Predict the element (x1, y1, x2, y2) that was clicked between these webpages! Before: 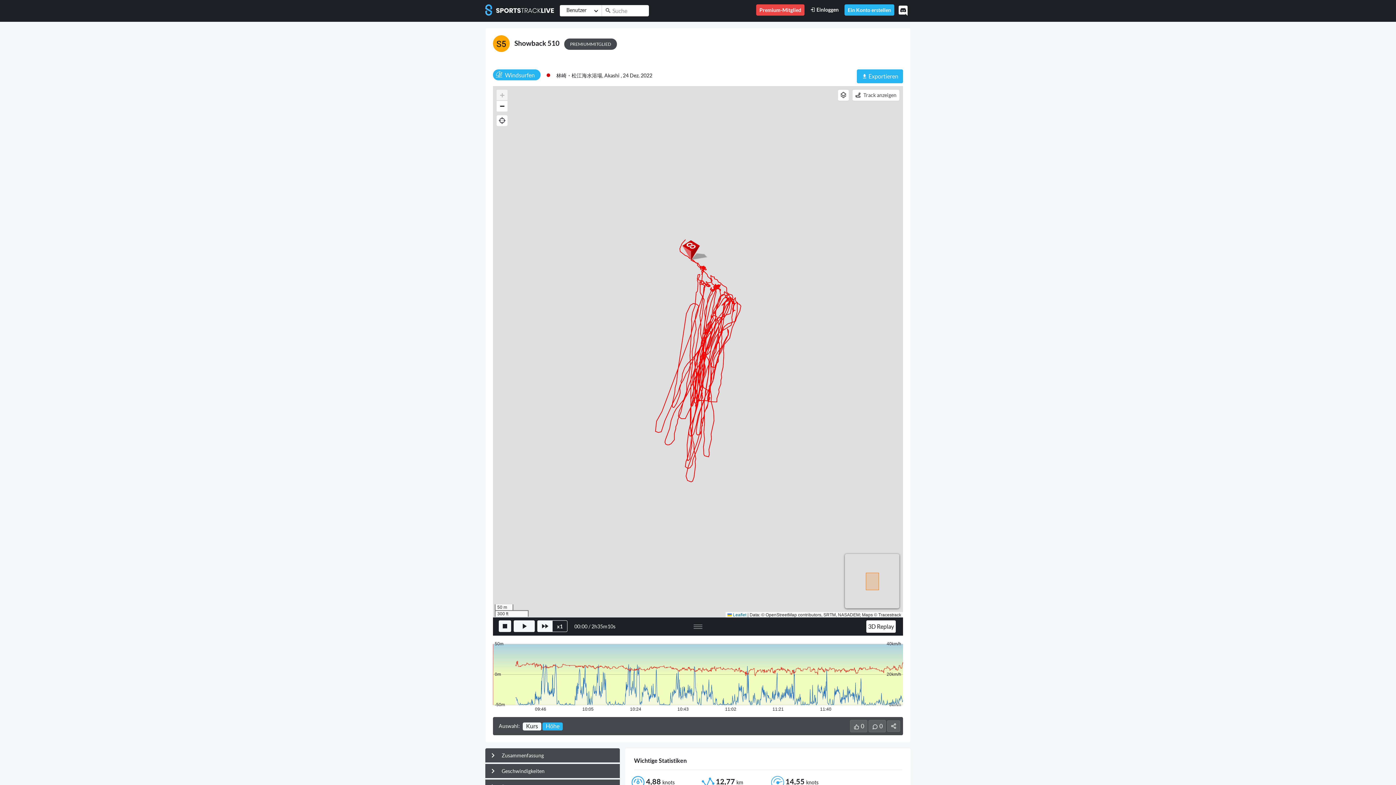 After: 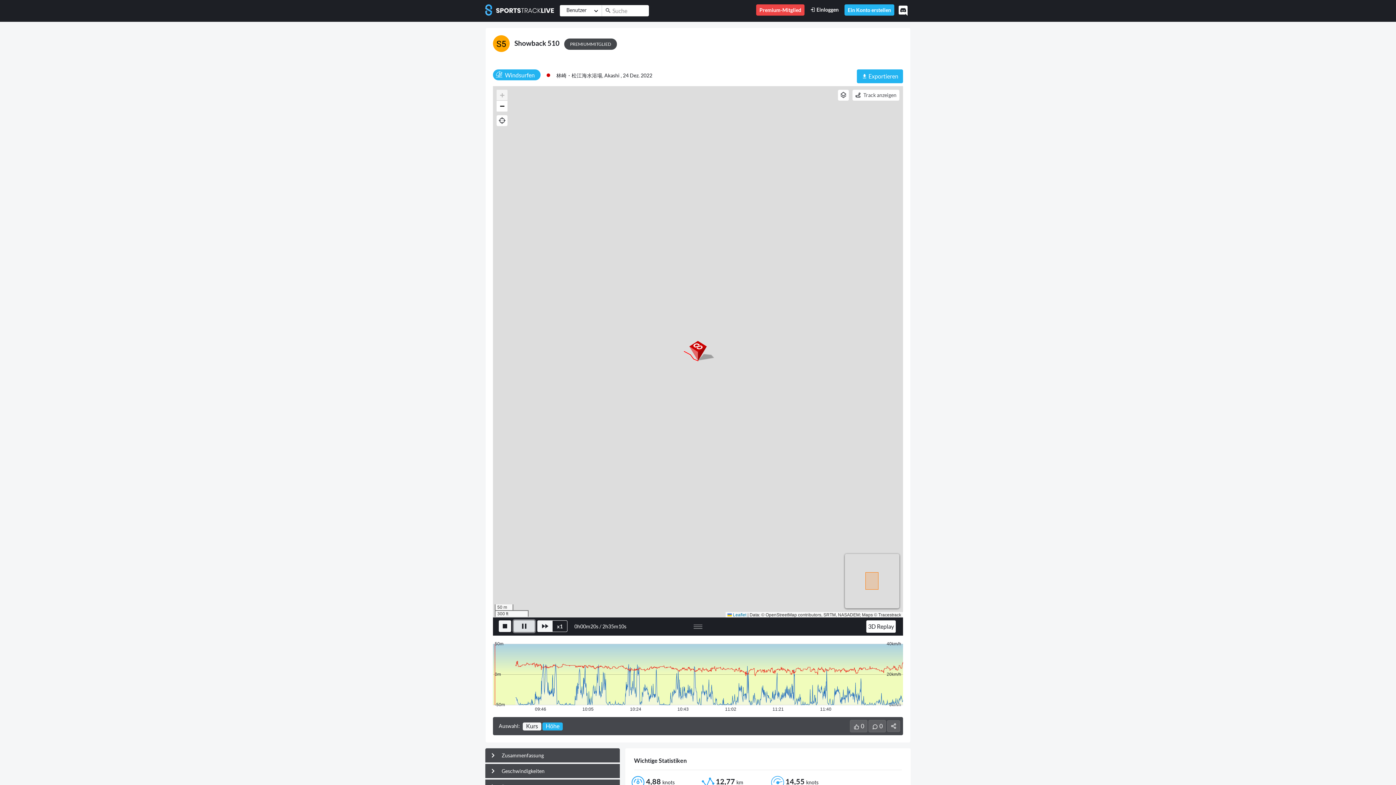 Action: bbox: (513, 620, 534, 632)